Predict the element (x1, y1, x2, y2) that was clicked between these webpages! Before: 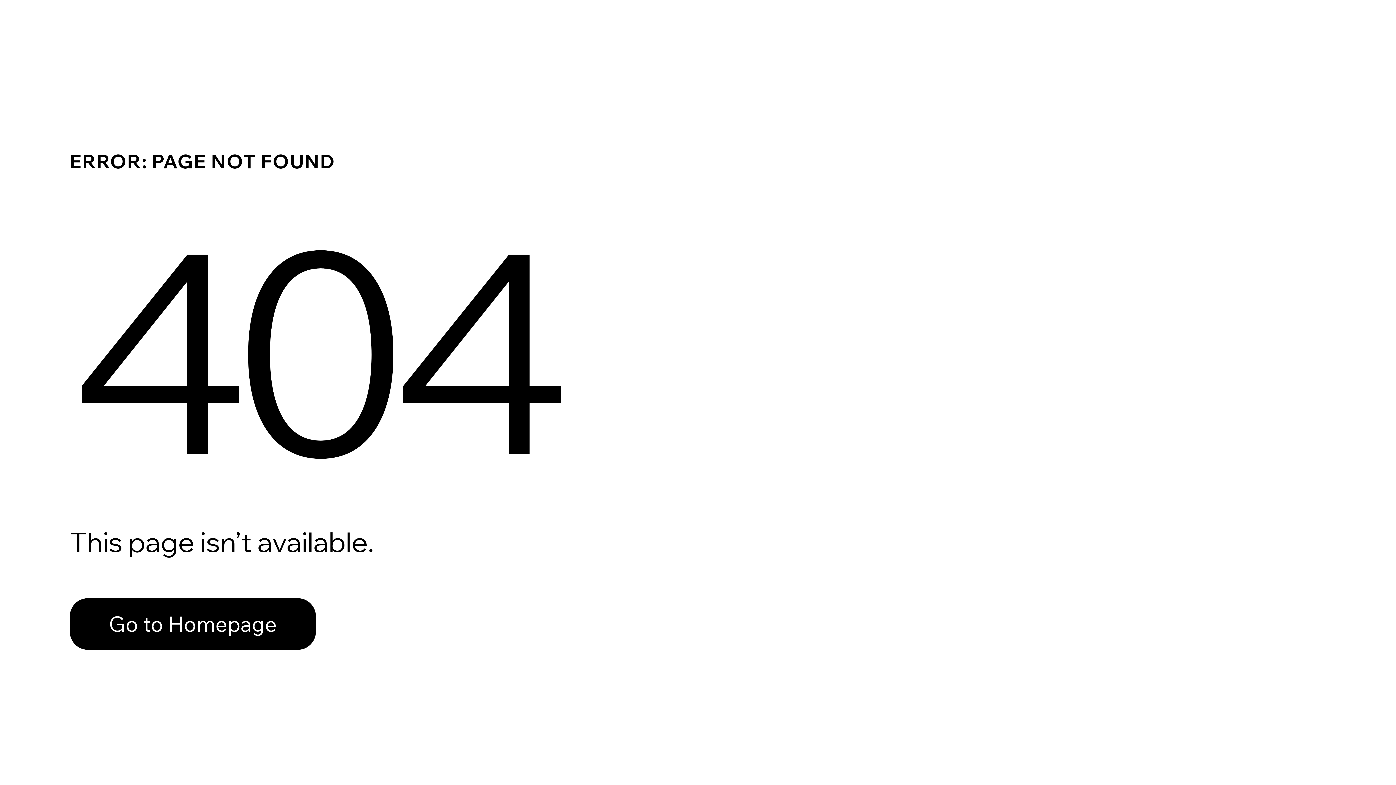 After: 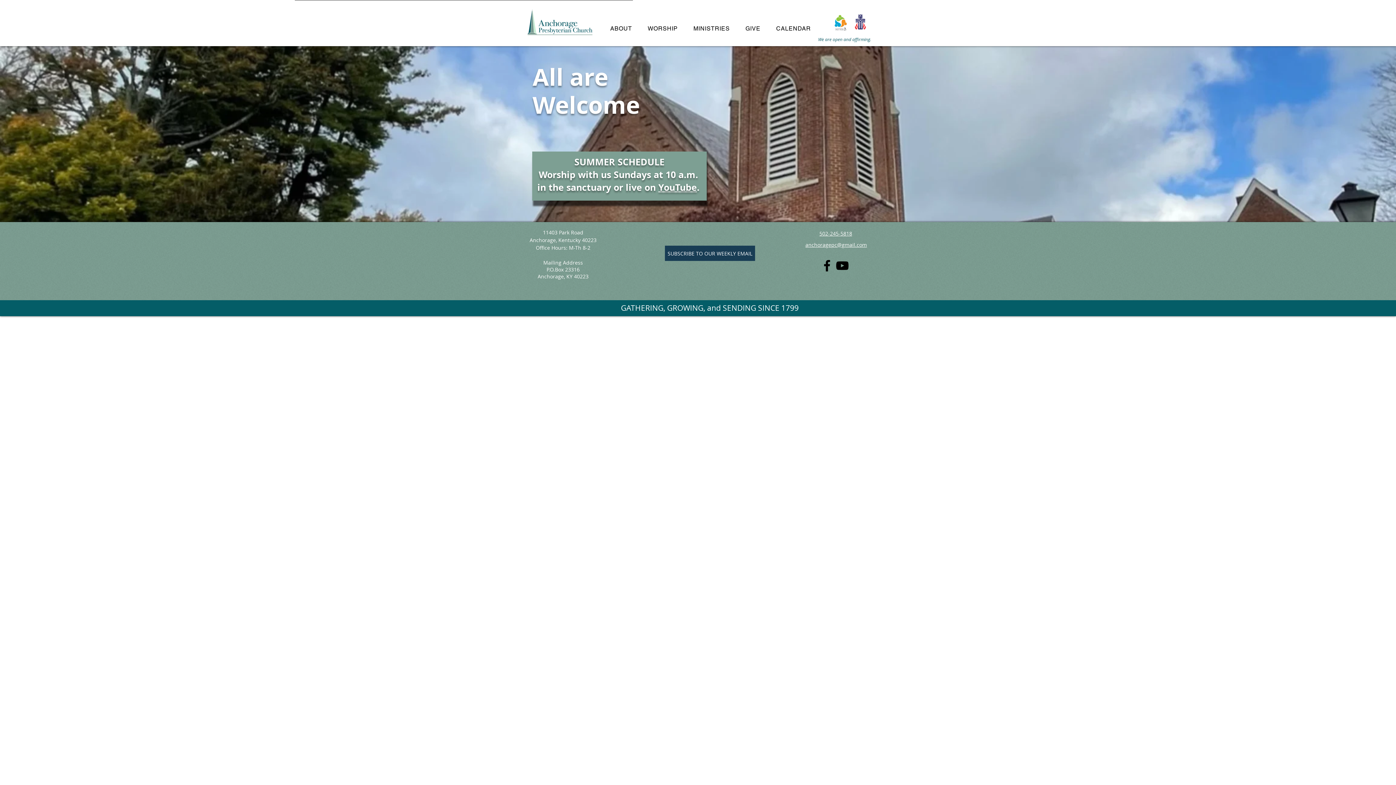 Action: bbox: (69, 582, 768, 659) label: Go to Homepage